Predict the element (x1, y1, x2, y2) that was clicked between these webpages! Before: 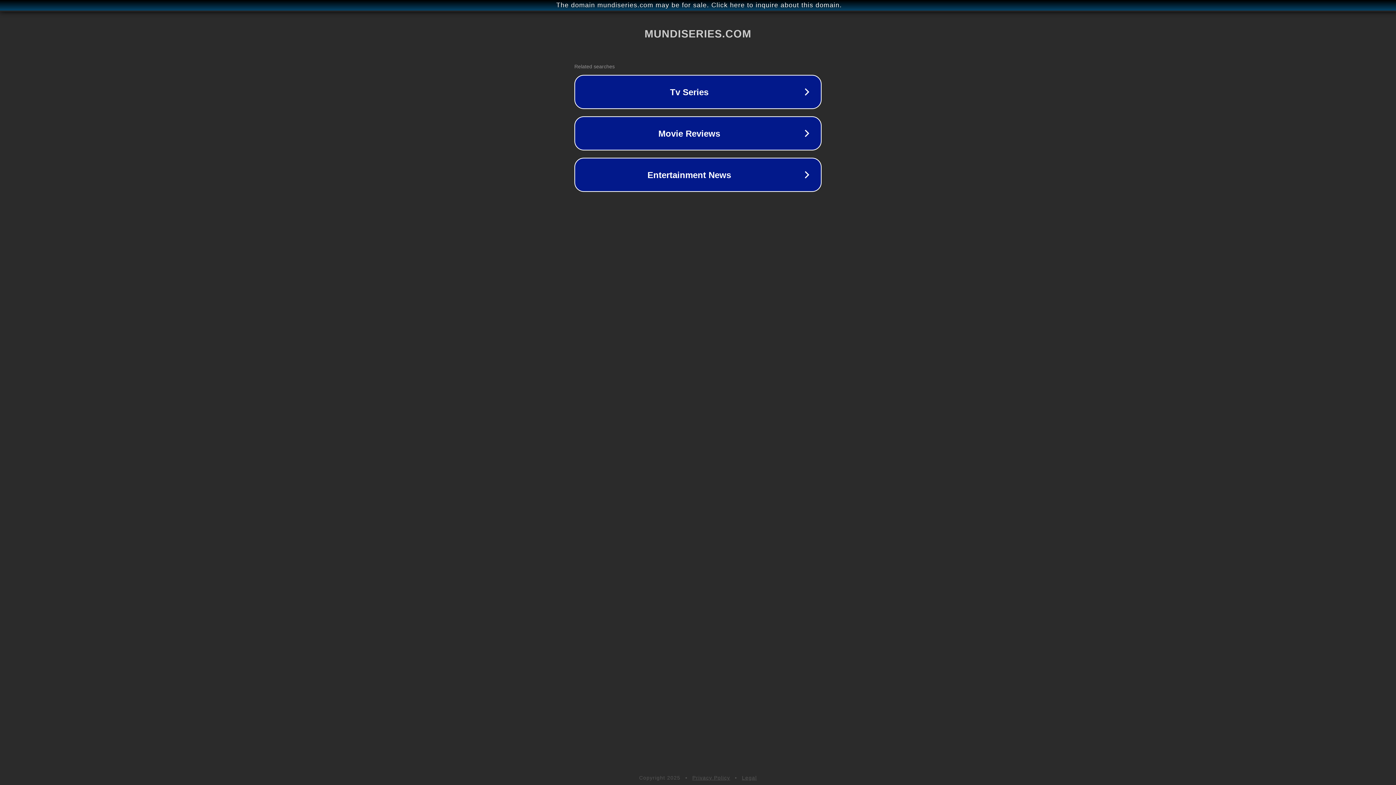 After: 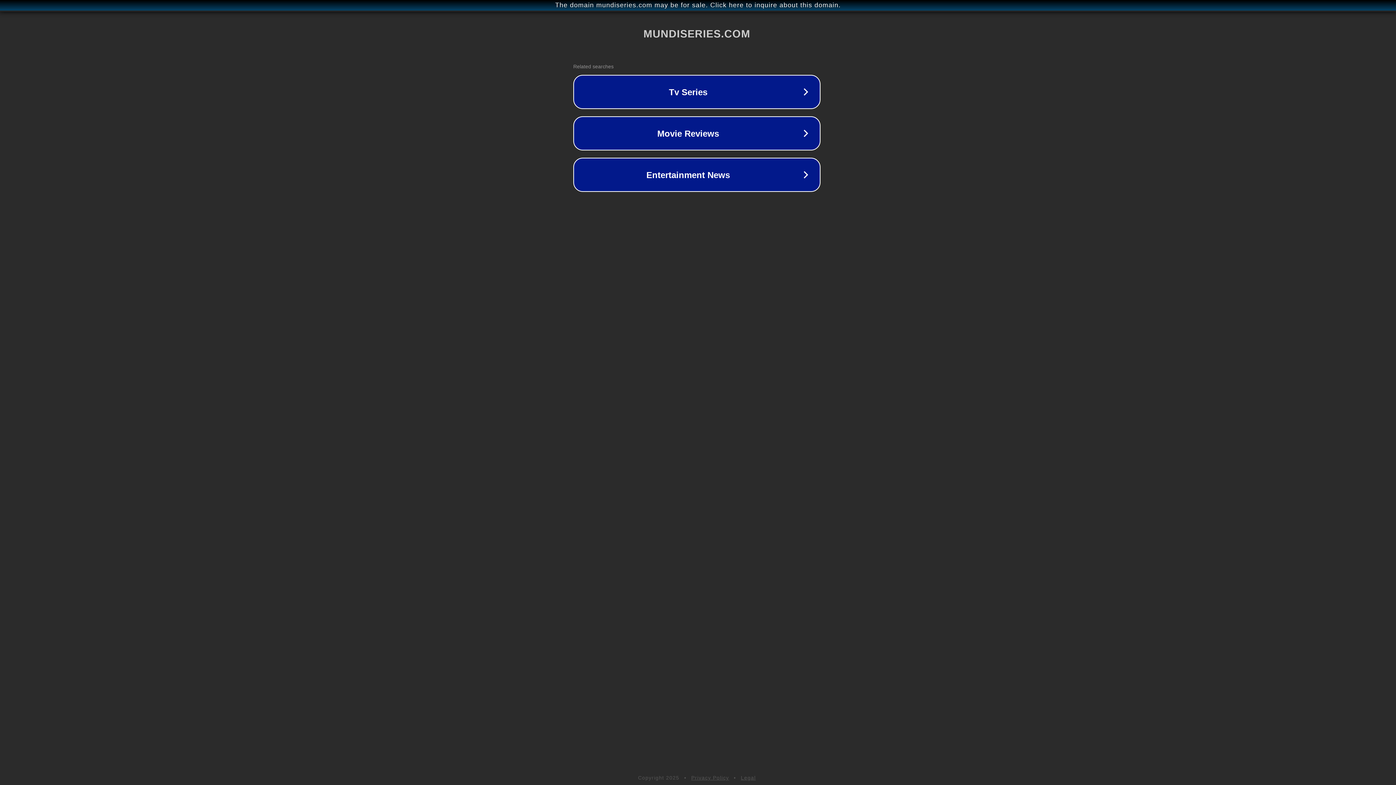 Action: bbox: (1, 1, 1397, 9) label: The domain mundiseries.com may be for sale. Click here to inquire about this domain.